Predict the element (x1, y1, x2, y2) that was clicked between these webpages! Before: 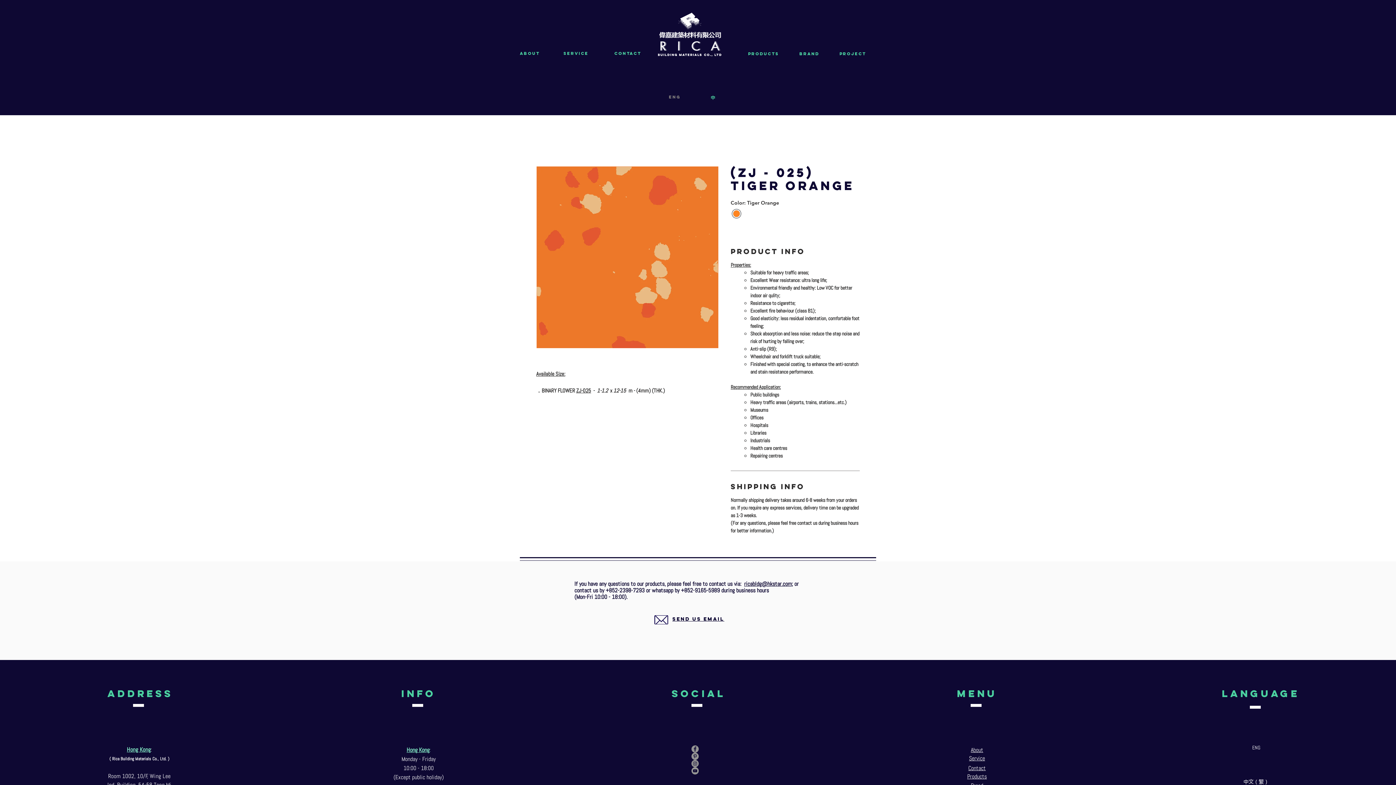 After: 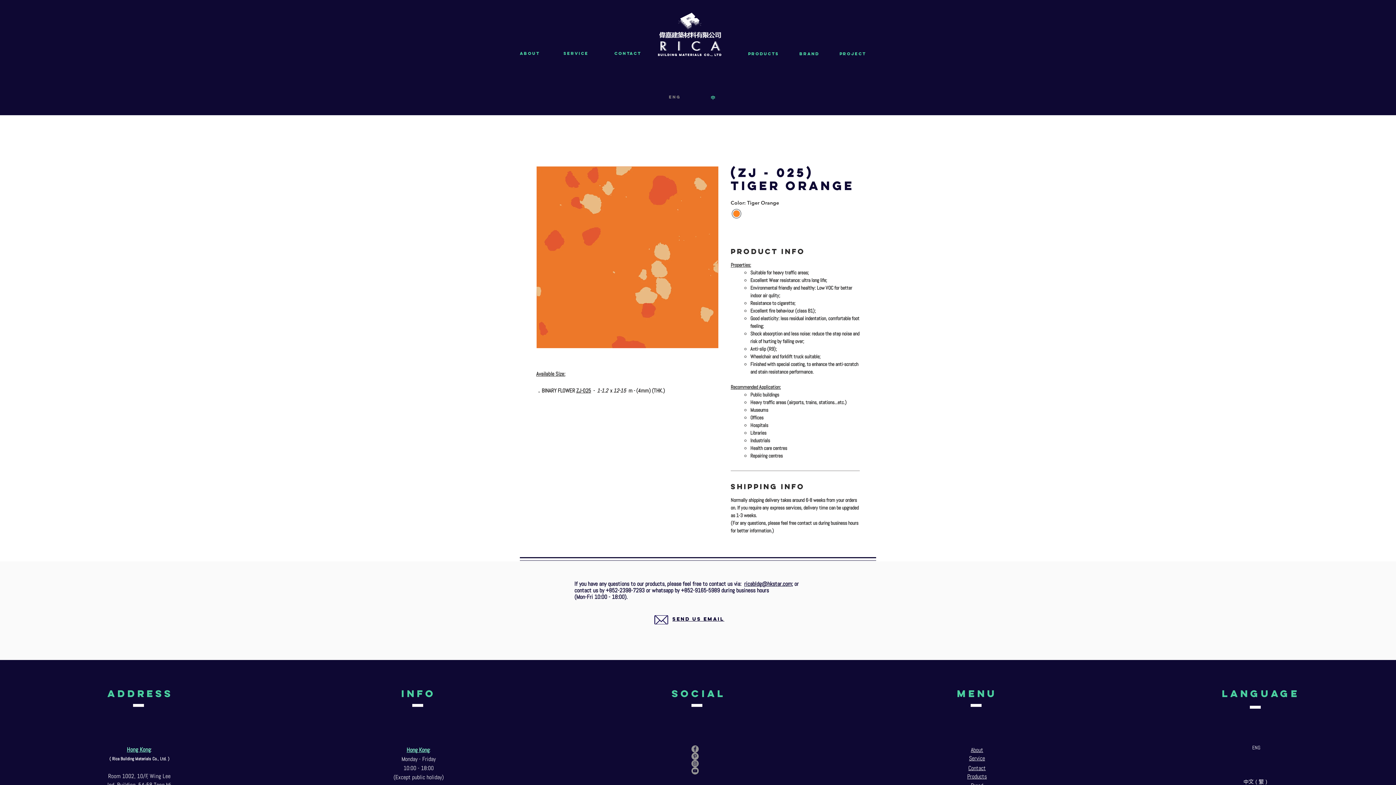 Action: bbox: (691, 745, 698, 753) label: Facebook